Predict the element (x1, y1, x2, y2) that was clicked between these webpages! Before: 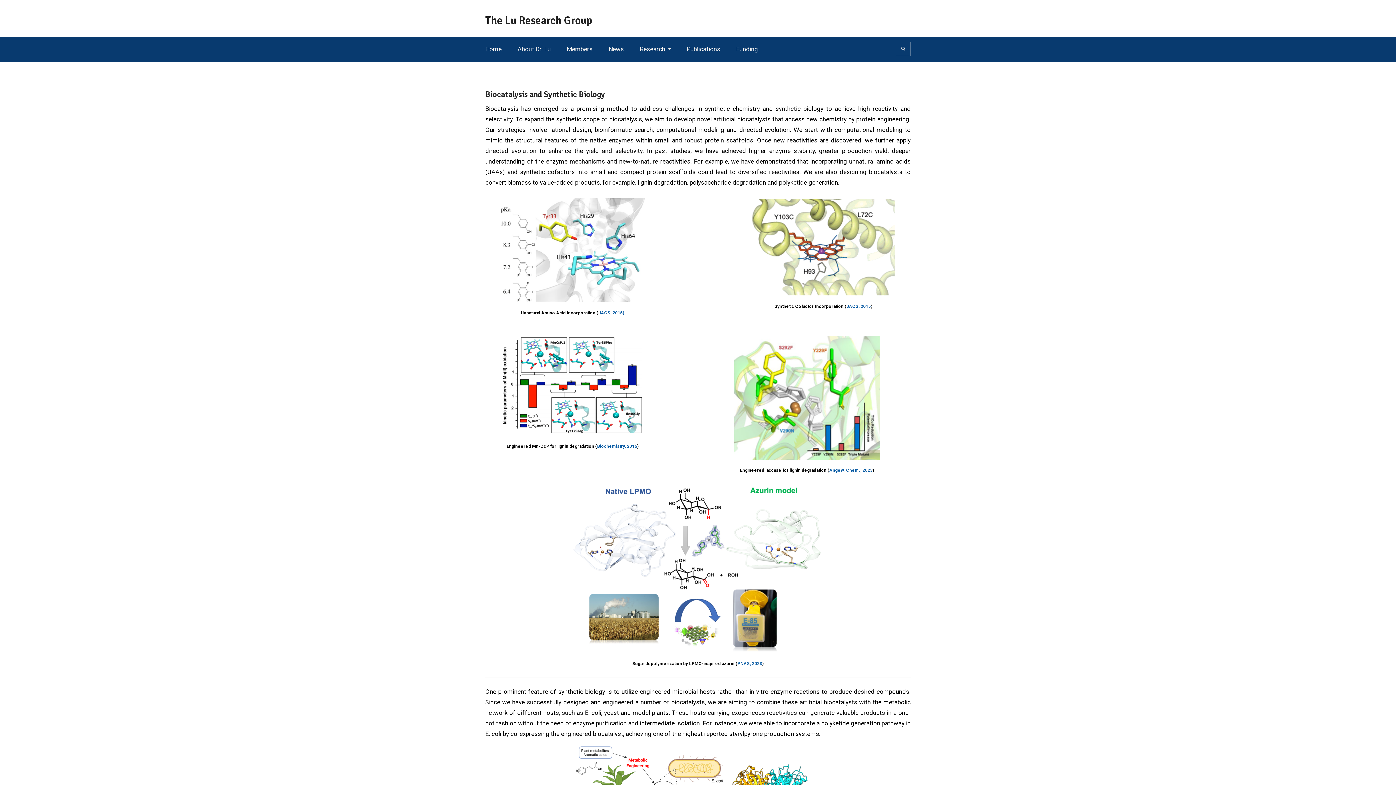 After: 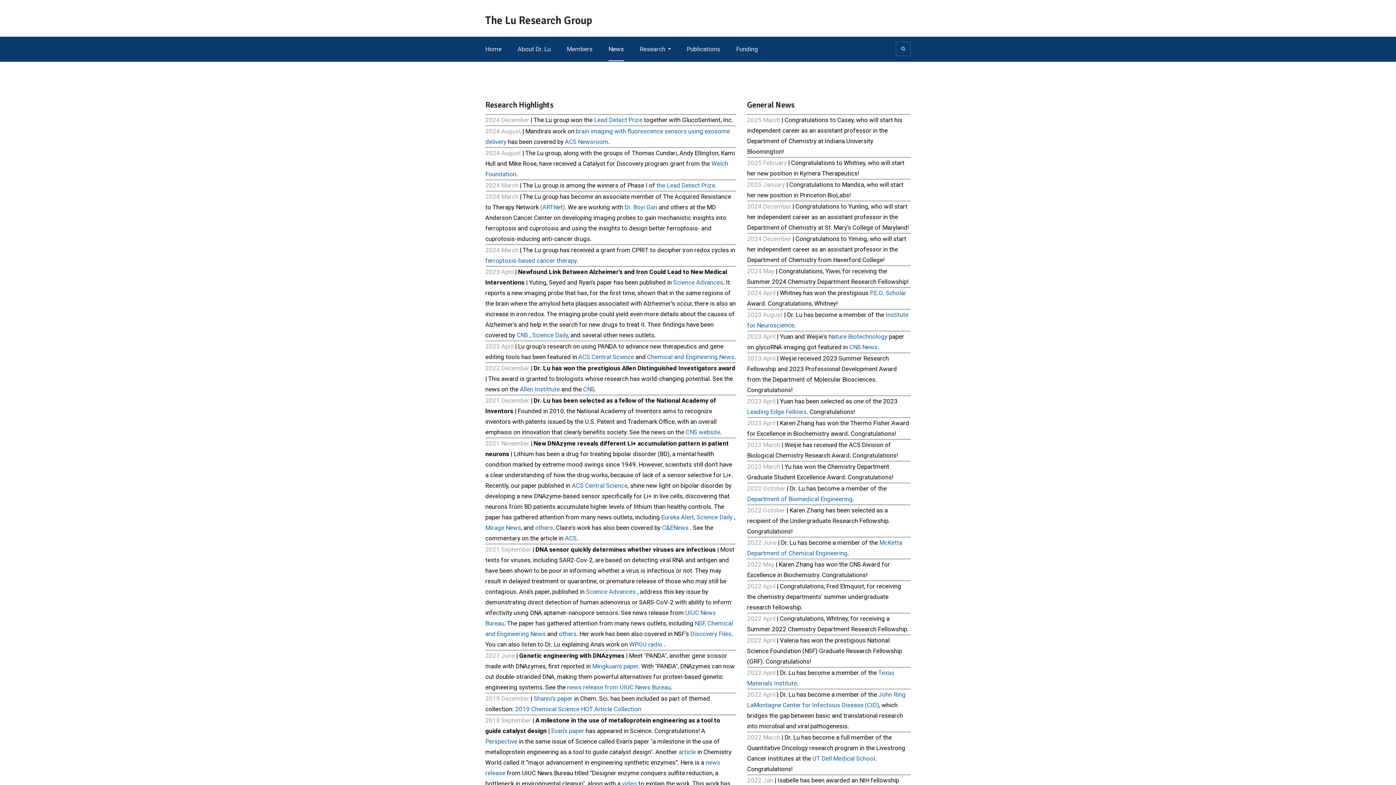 Action: bbox: (608, 44, 624, 54) label: News